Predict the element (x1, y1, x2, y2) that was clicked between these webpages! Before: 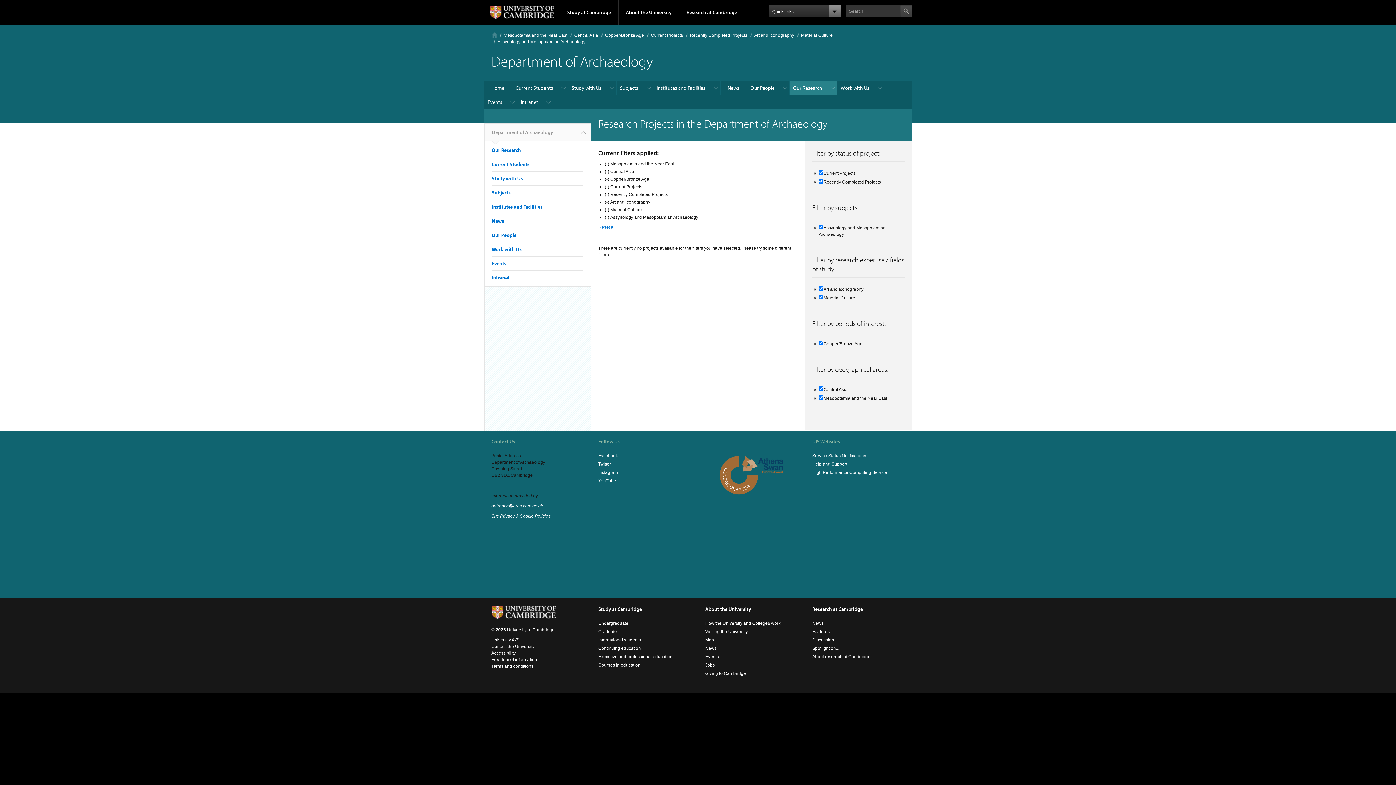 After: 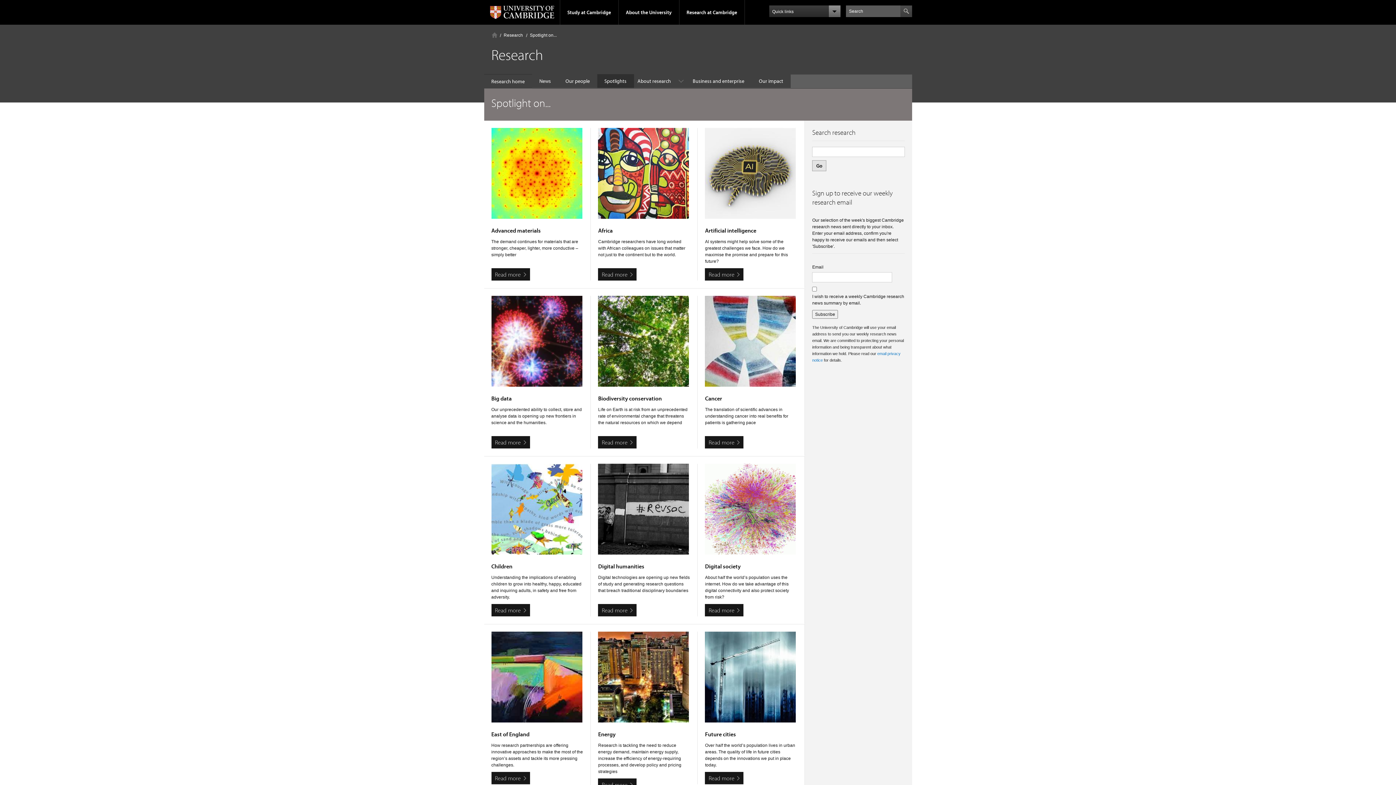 Action: bbox: (812, 646, 839, 651) label: Spotlight on...